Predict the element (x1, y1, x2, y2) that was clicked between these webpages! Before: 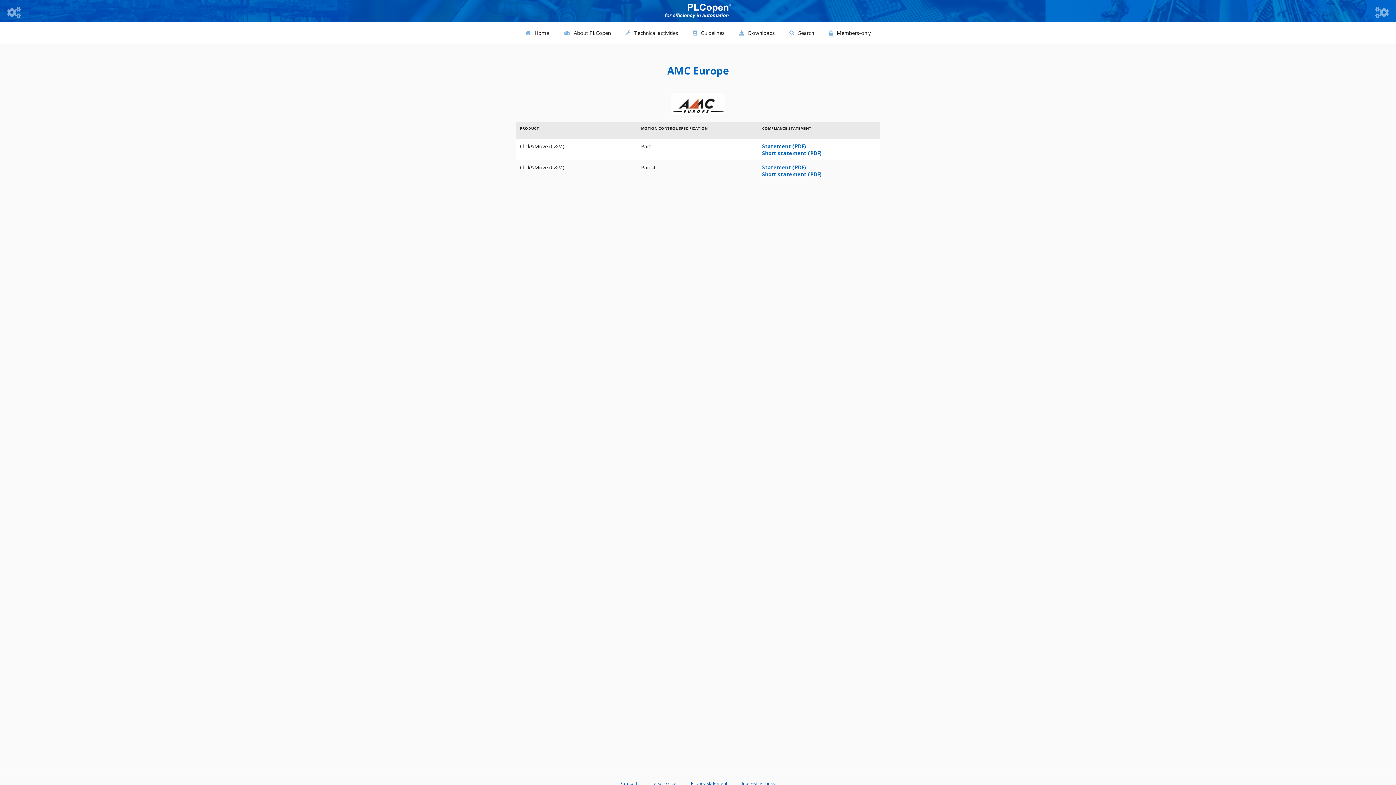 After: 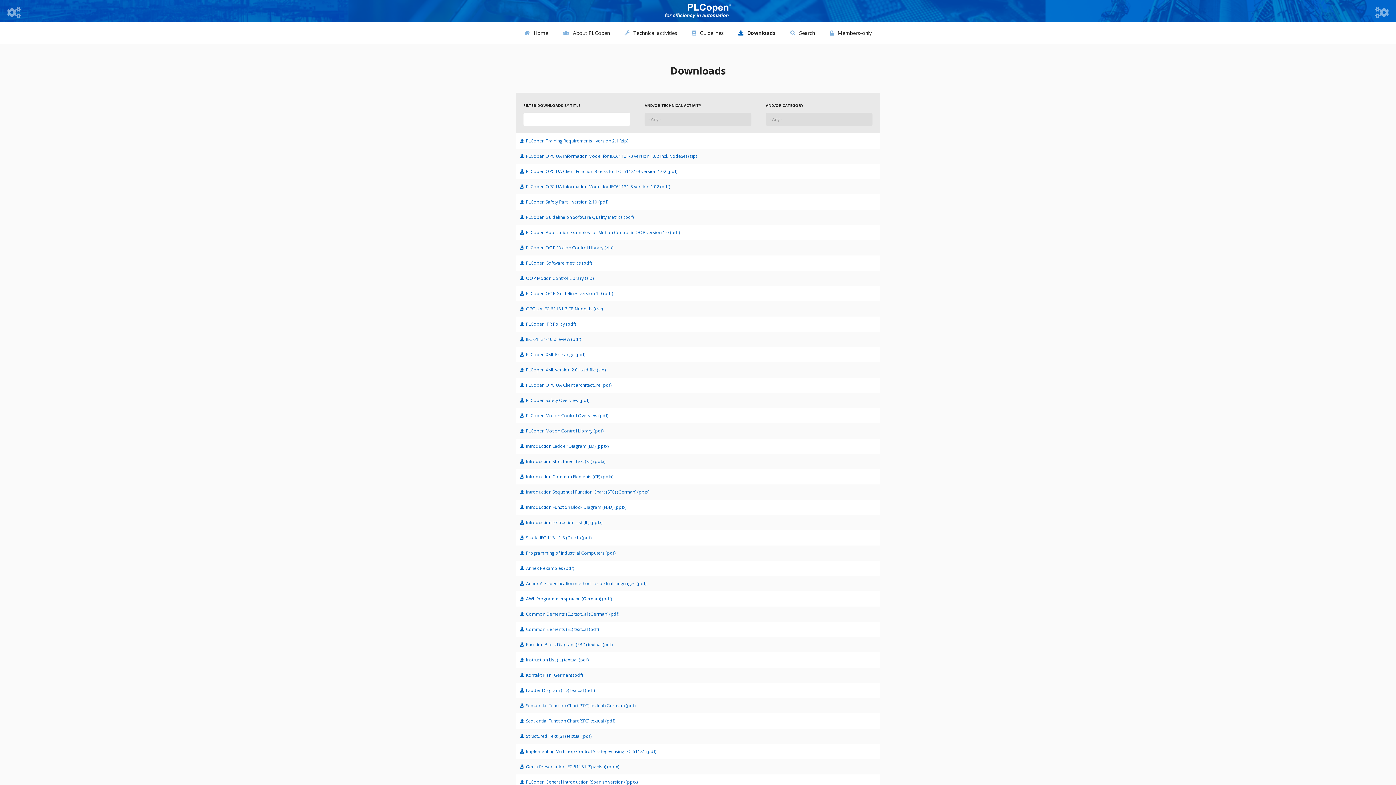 Action: label: Downloads bbox: (732, 22, 782, 44)